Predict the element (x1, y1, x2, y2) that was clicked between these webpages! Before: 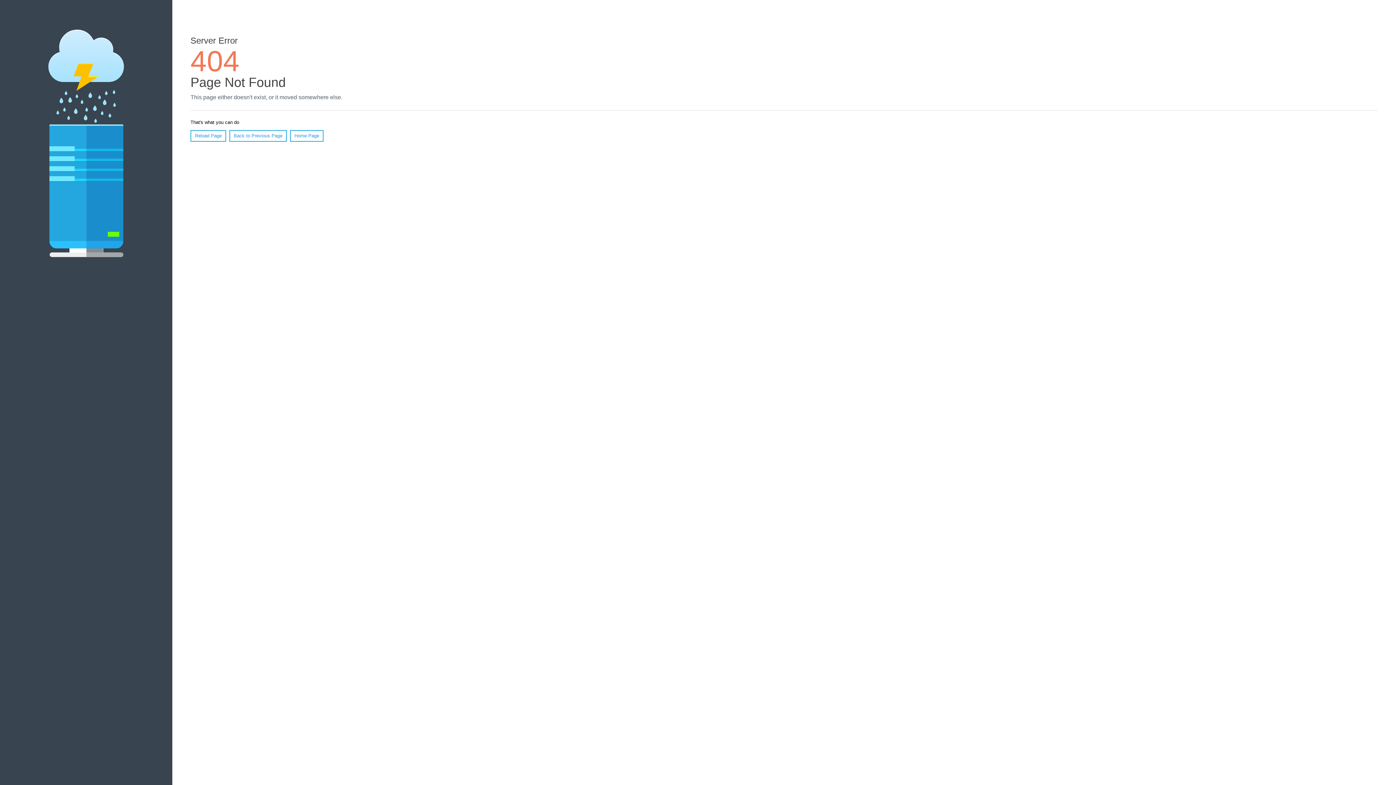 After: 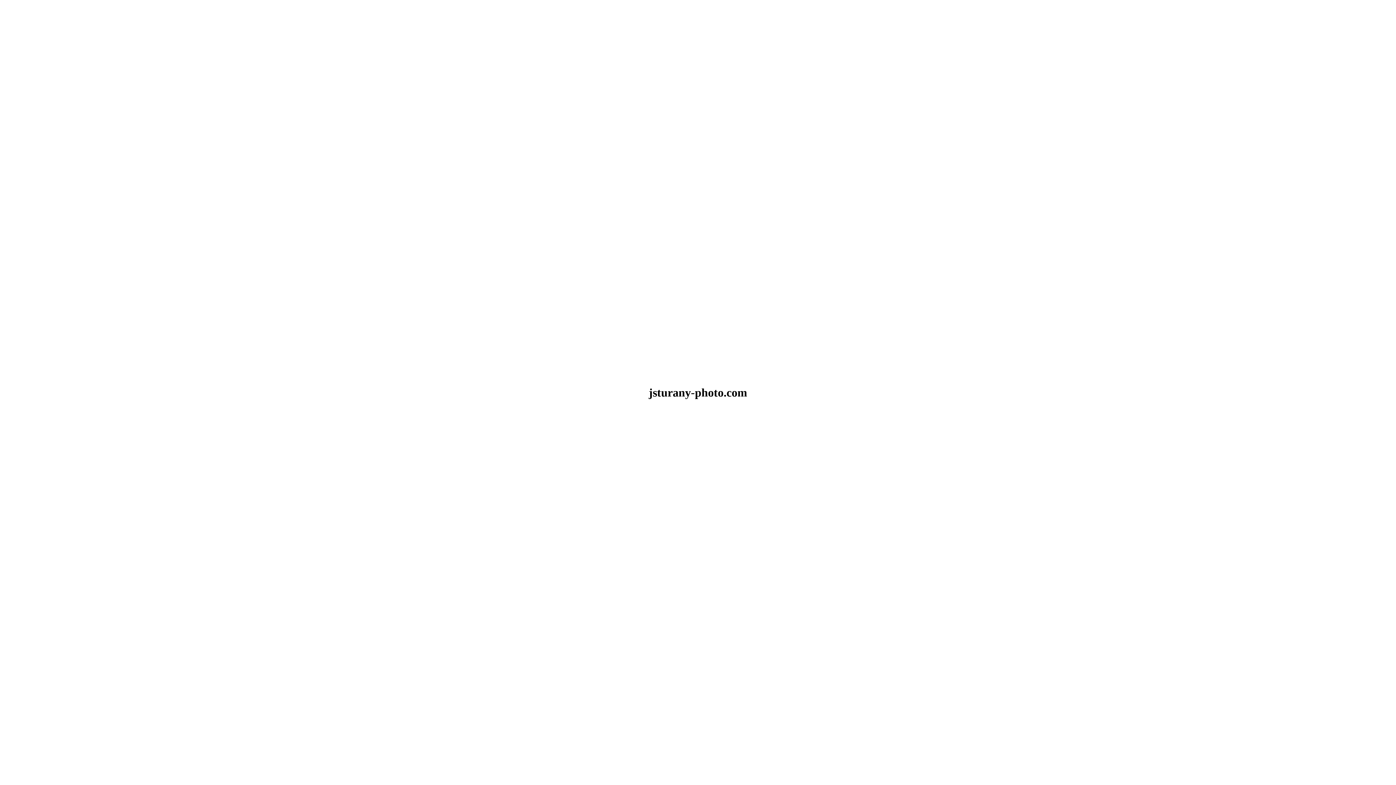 Action: label: Home Page bbox: (290, 130, 323, 141)